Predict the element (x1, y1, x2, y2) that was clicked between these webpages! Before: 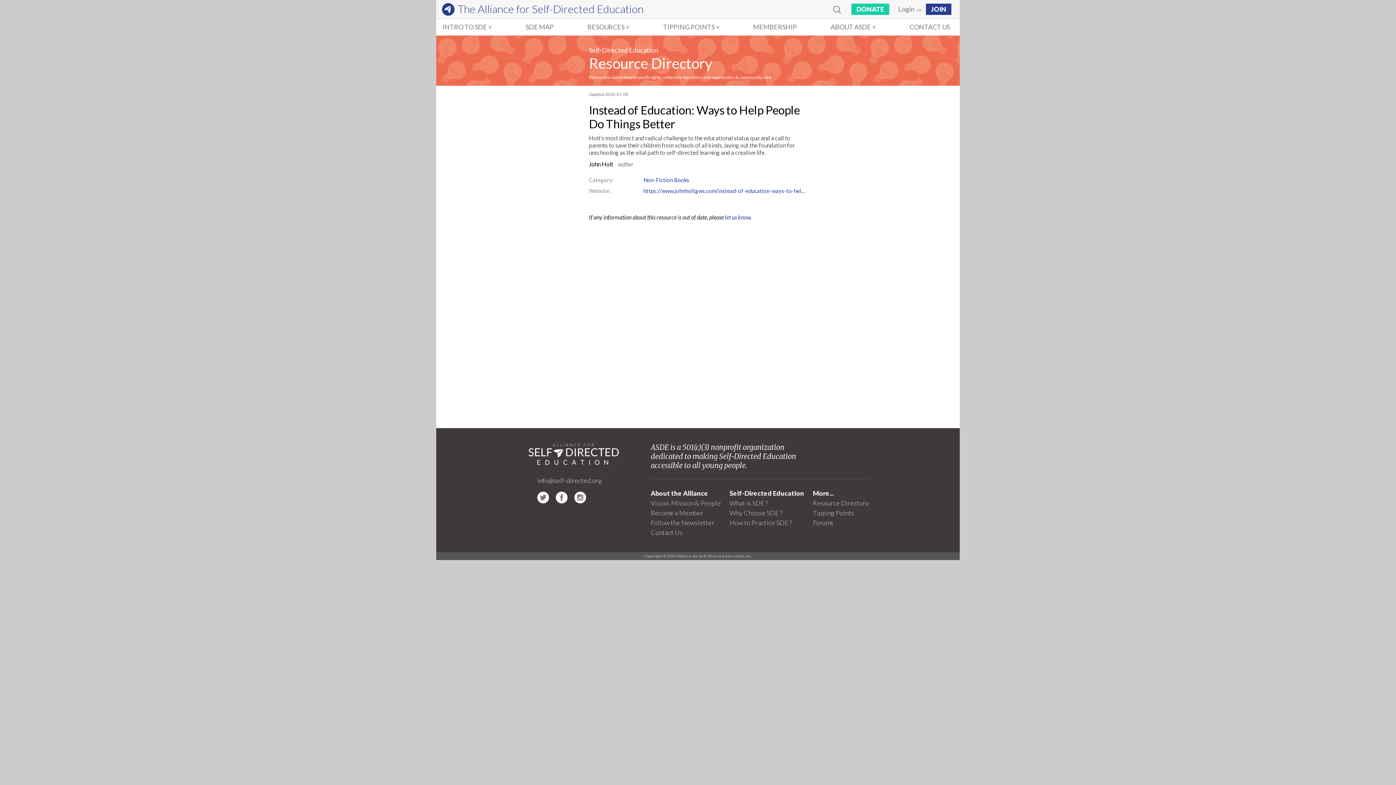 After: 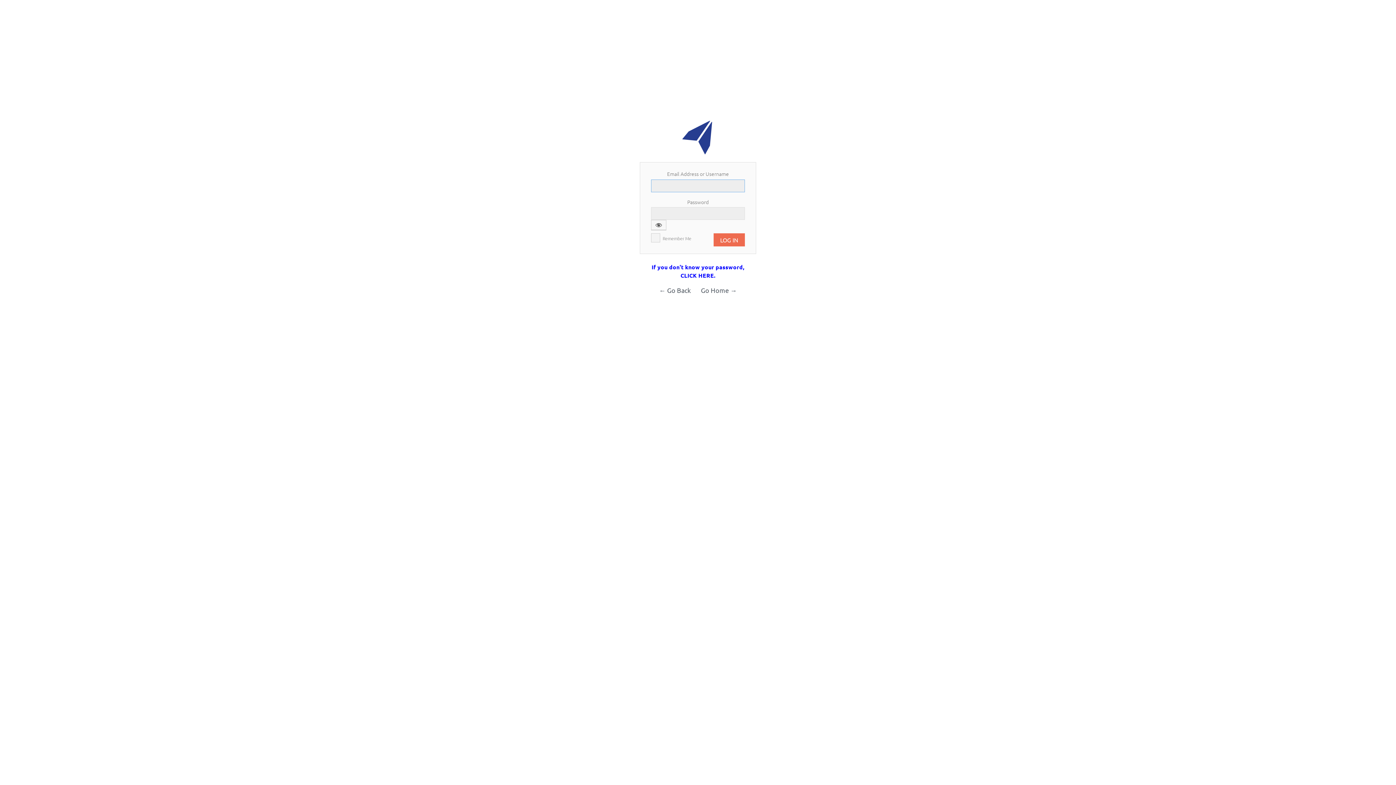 Action: label: Login bbox: (896, 3, 916, 14)